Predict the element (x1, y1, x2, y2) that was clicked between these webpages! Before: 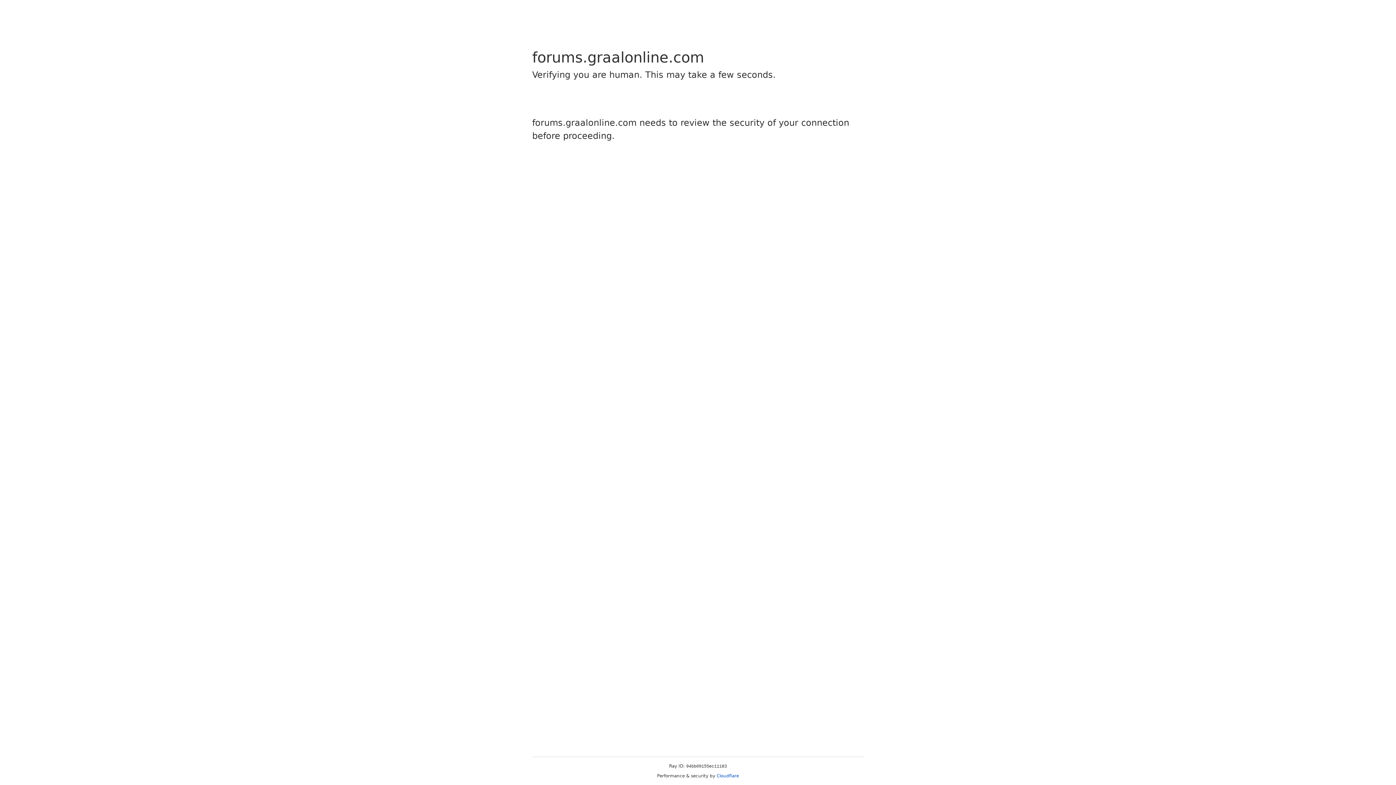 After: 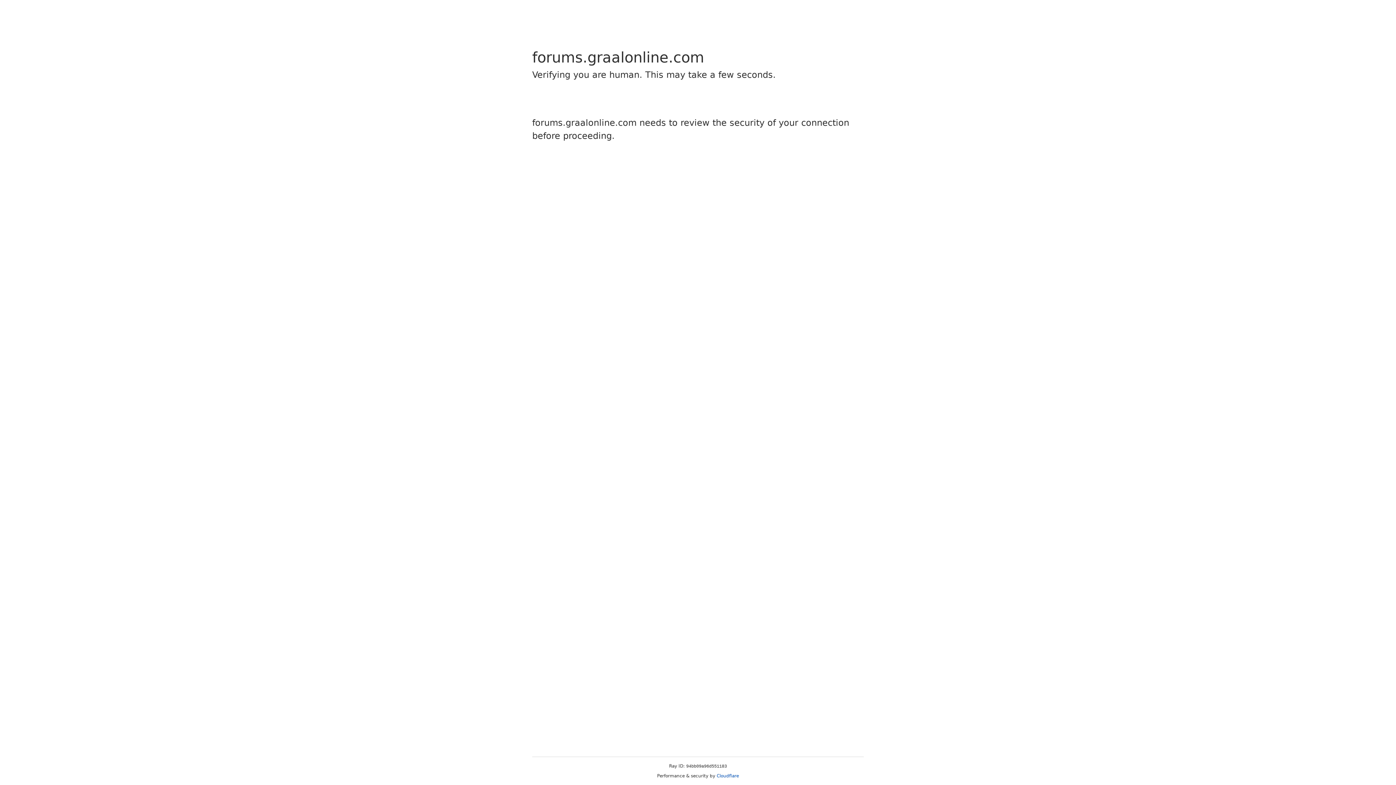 Action: label: Cloudflare bbox: (716, 773, 739, 778)